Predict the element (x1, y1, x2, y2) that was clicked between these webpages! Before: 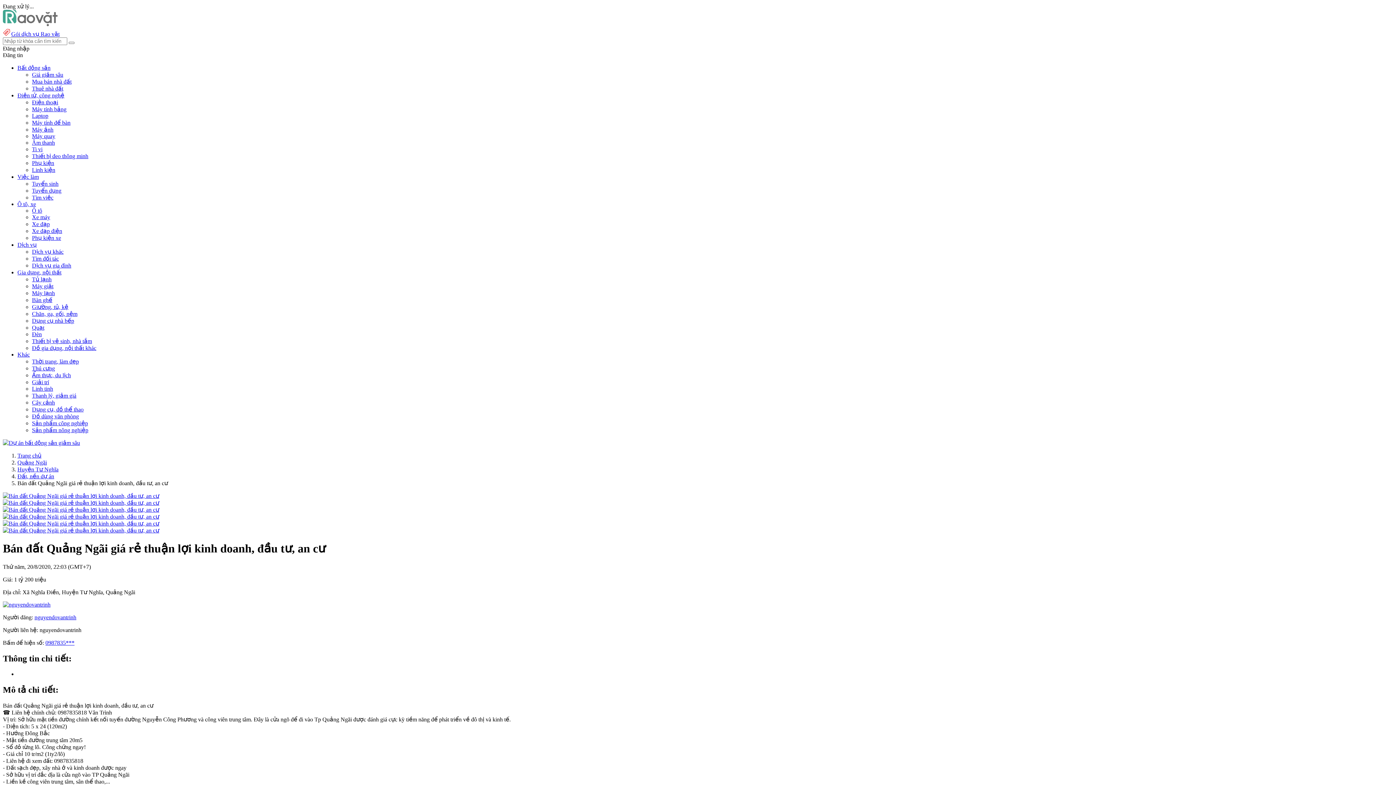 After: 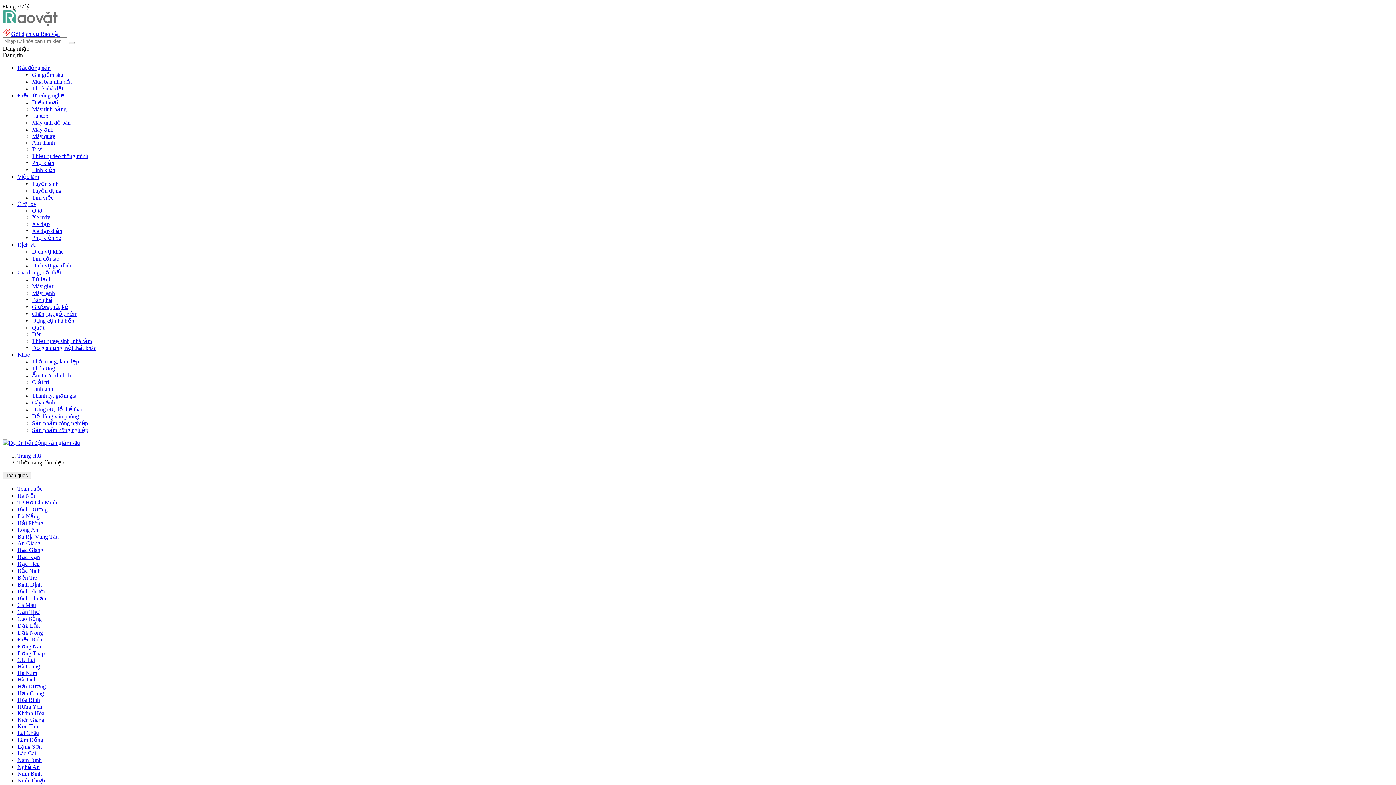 Action: bbox: (32, 358, 78, 364) label: Thời trang, làm đẹp